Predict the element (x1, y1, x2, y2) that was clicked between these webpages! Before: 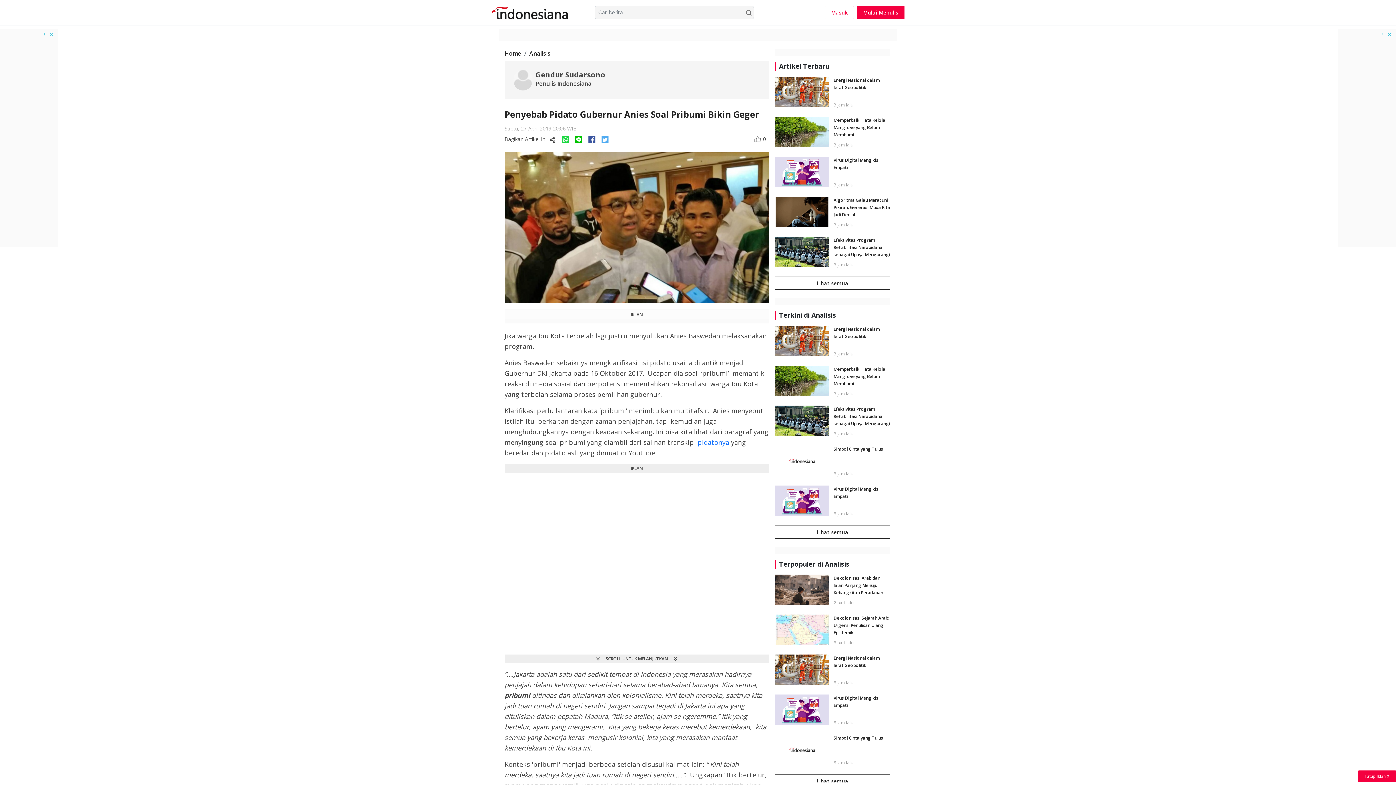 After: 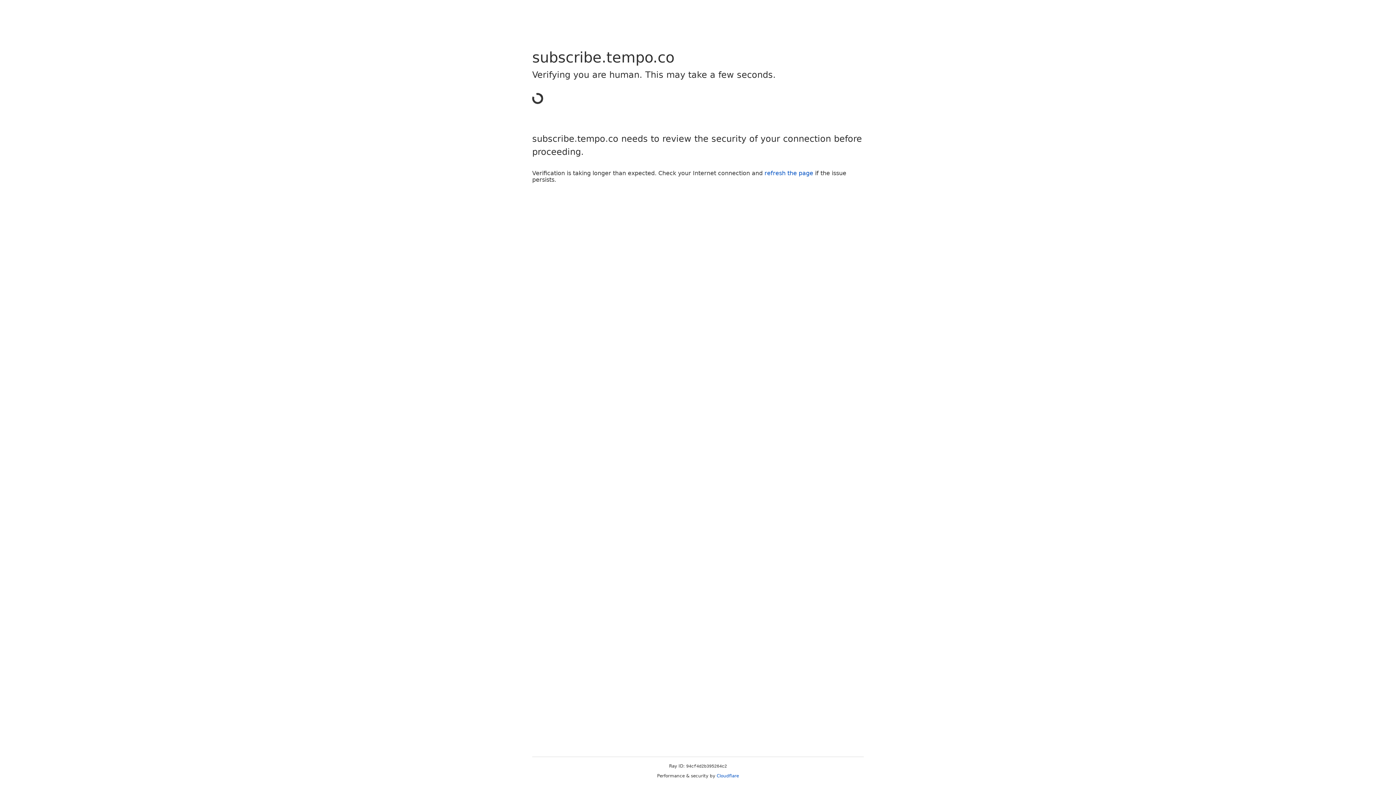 Action: bbox: (857, 5, 904, 19) label: Mulai Menulis